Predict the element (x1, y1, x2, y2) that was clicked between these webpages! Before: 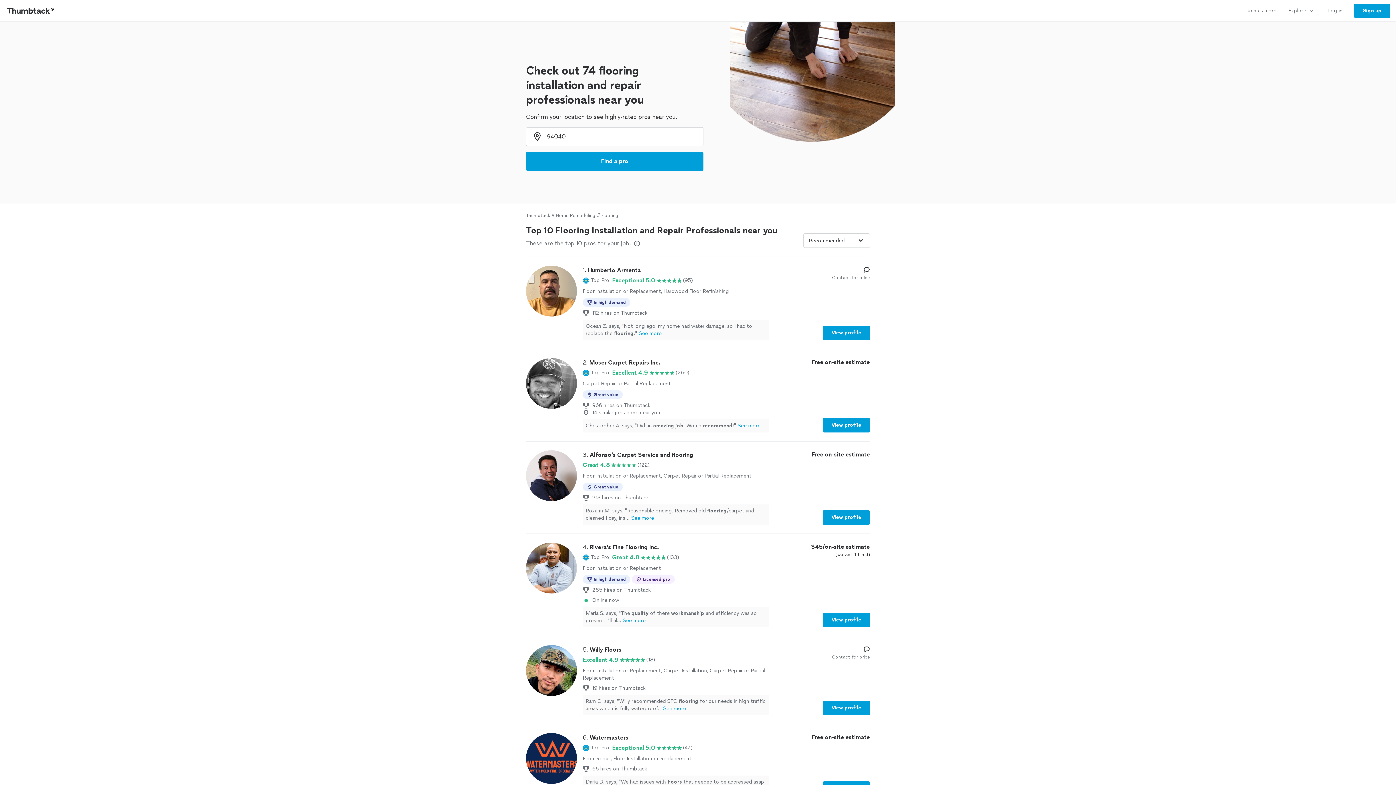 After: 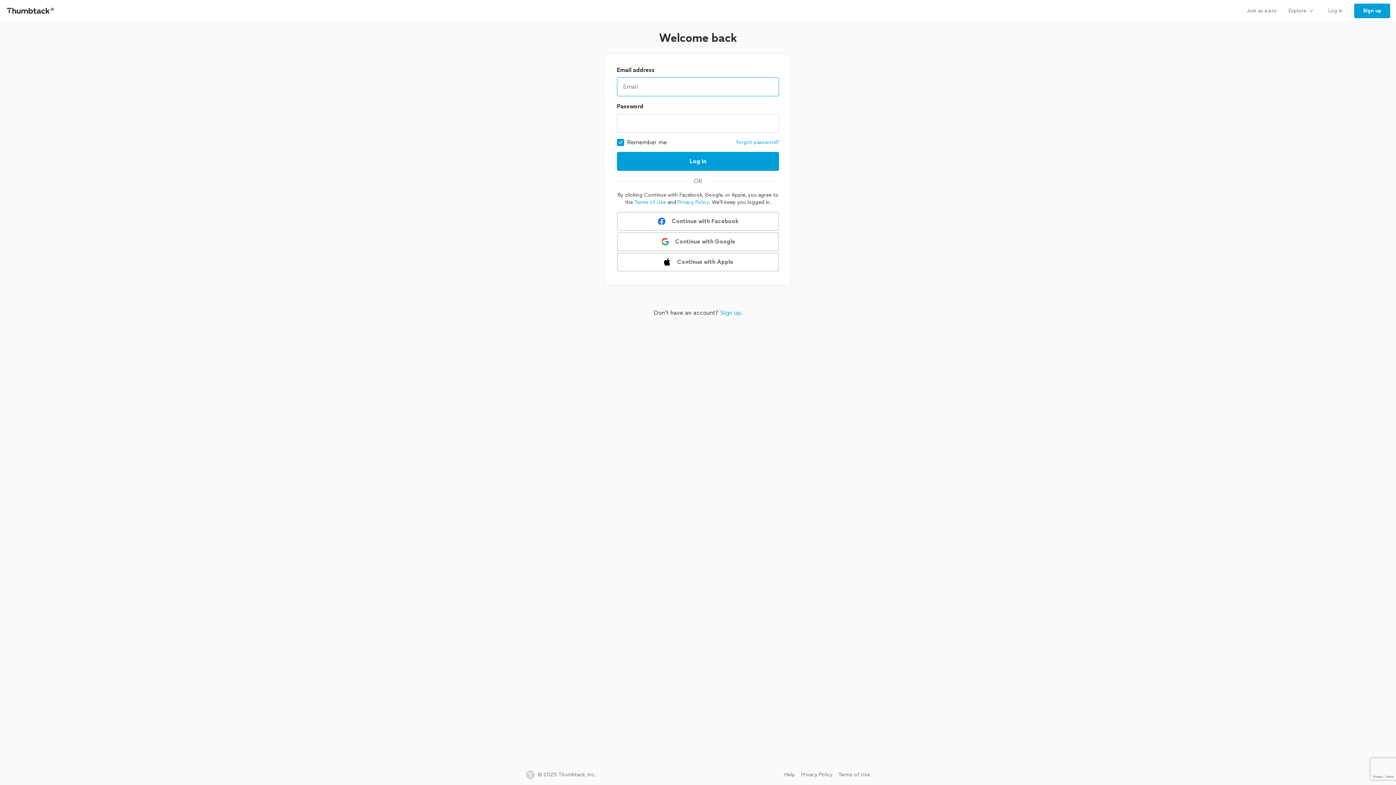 Action: label: Log in bbox: (1322, 0, 1348, 21)